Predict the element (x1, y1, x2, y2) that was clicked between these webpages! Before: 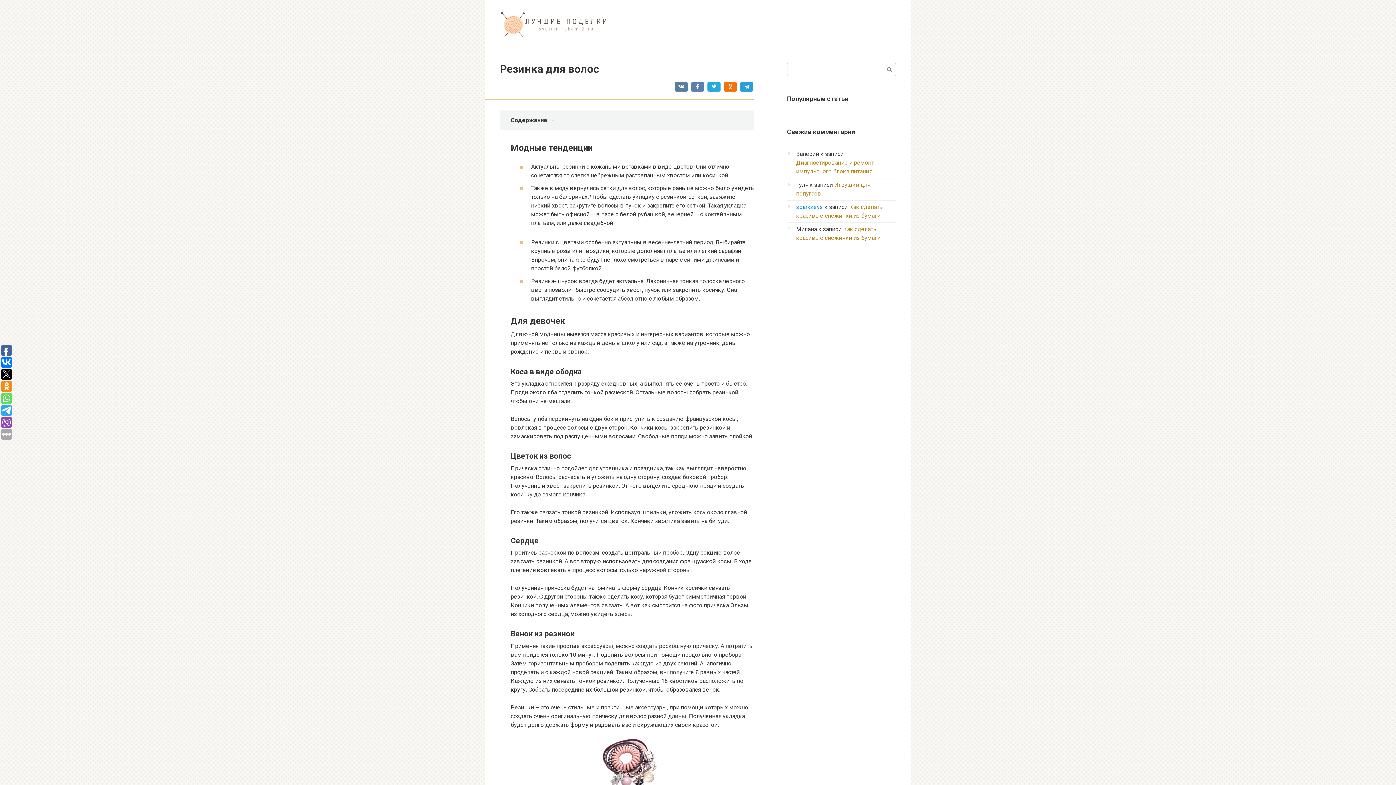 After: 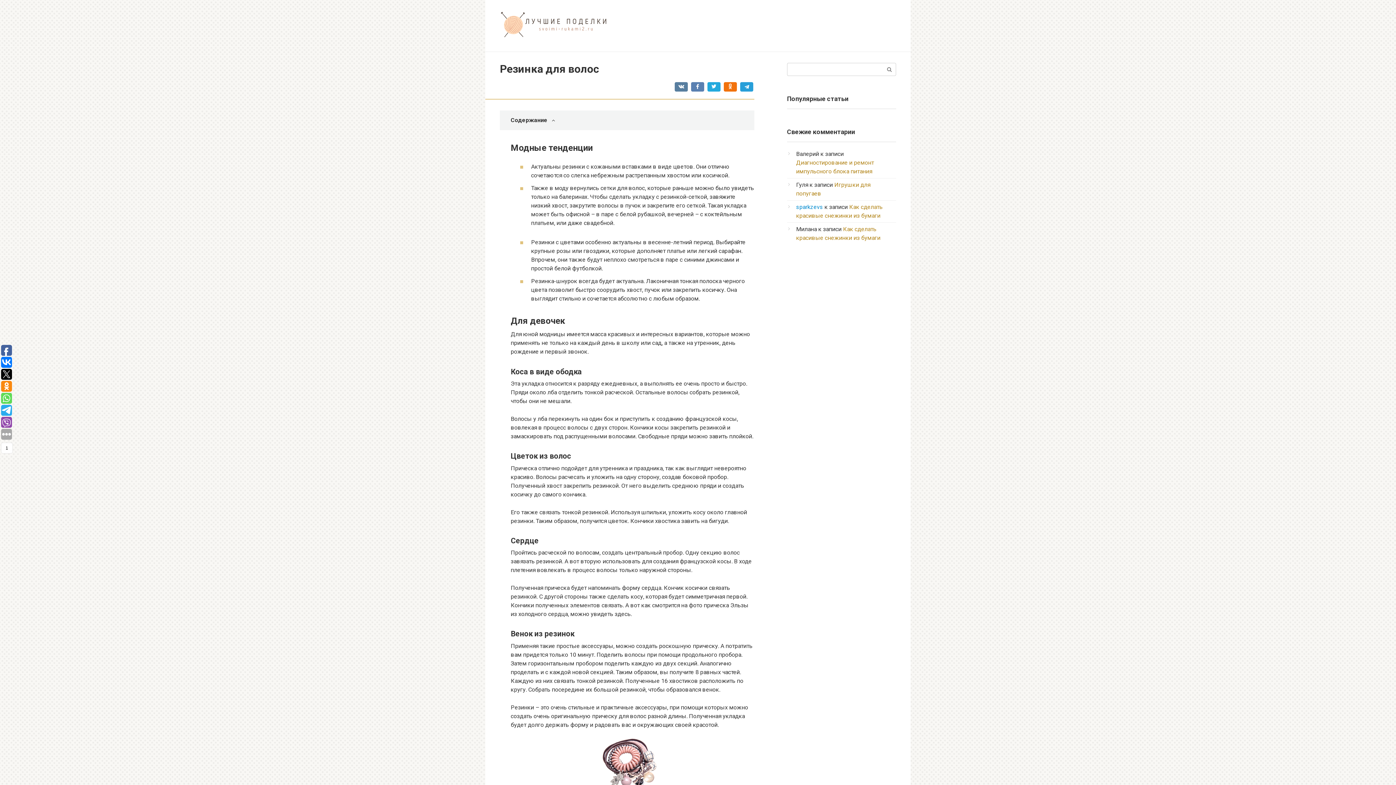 Action: bbox: (1, 357, 12, 368)